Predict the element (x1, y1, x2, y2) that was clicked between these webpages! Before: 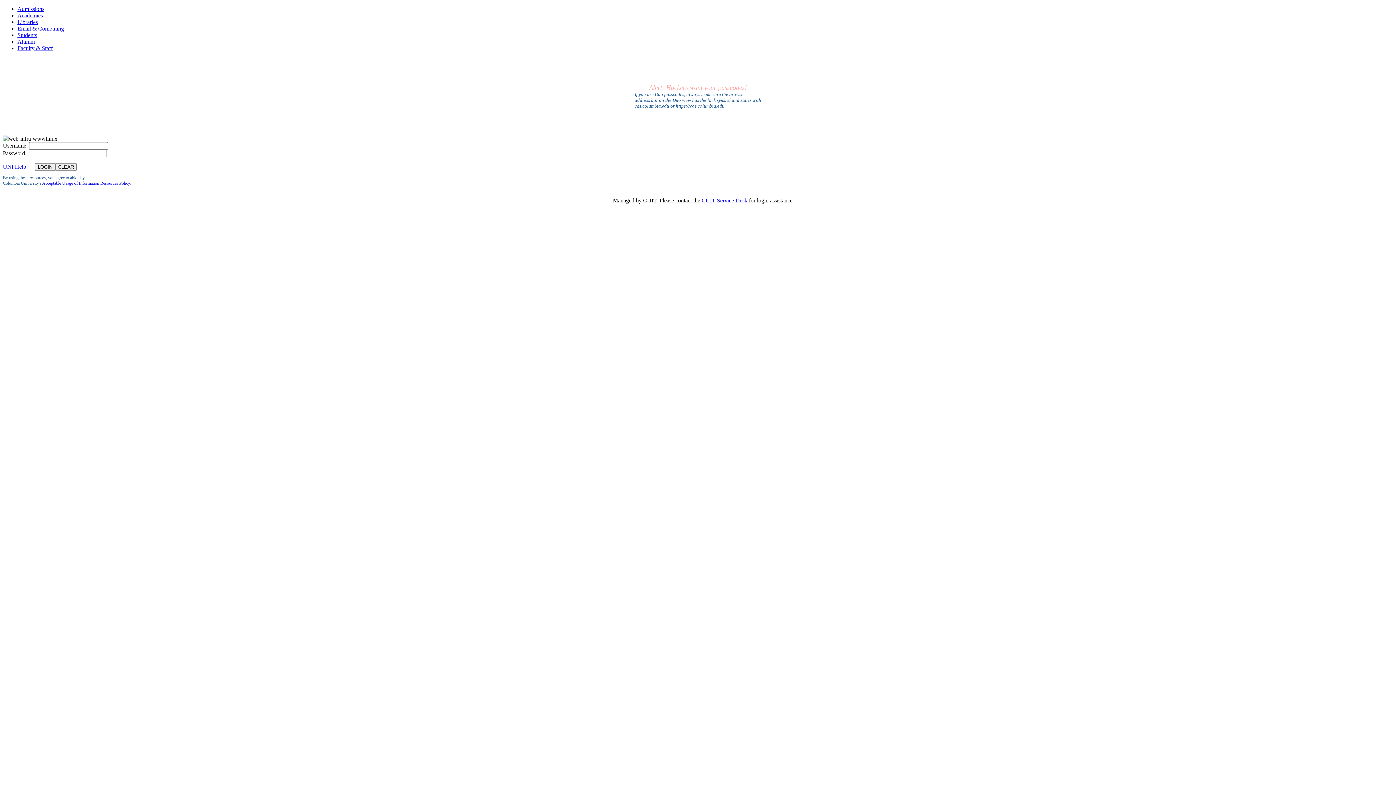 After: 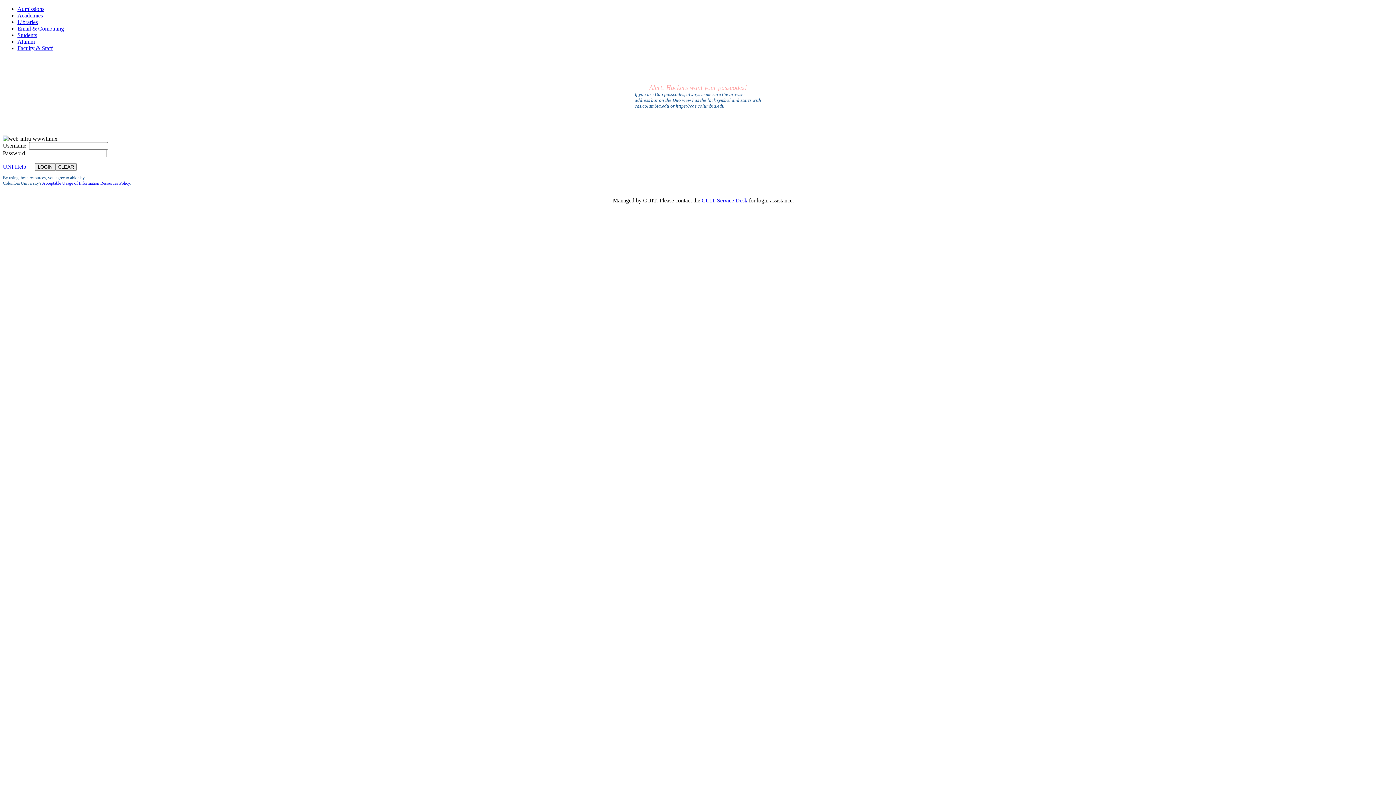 Action: bbox: (2, 163, 26, 169) label: UNI Help